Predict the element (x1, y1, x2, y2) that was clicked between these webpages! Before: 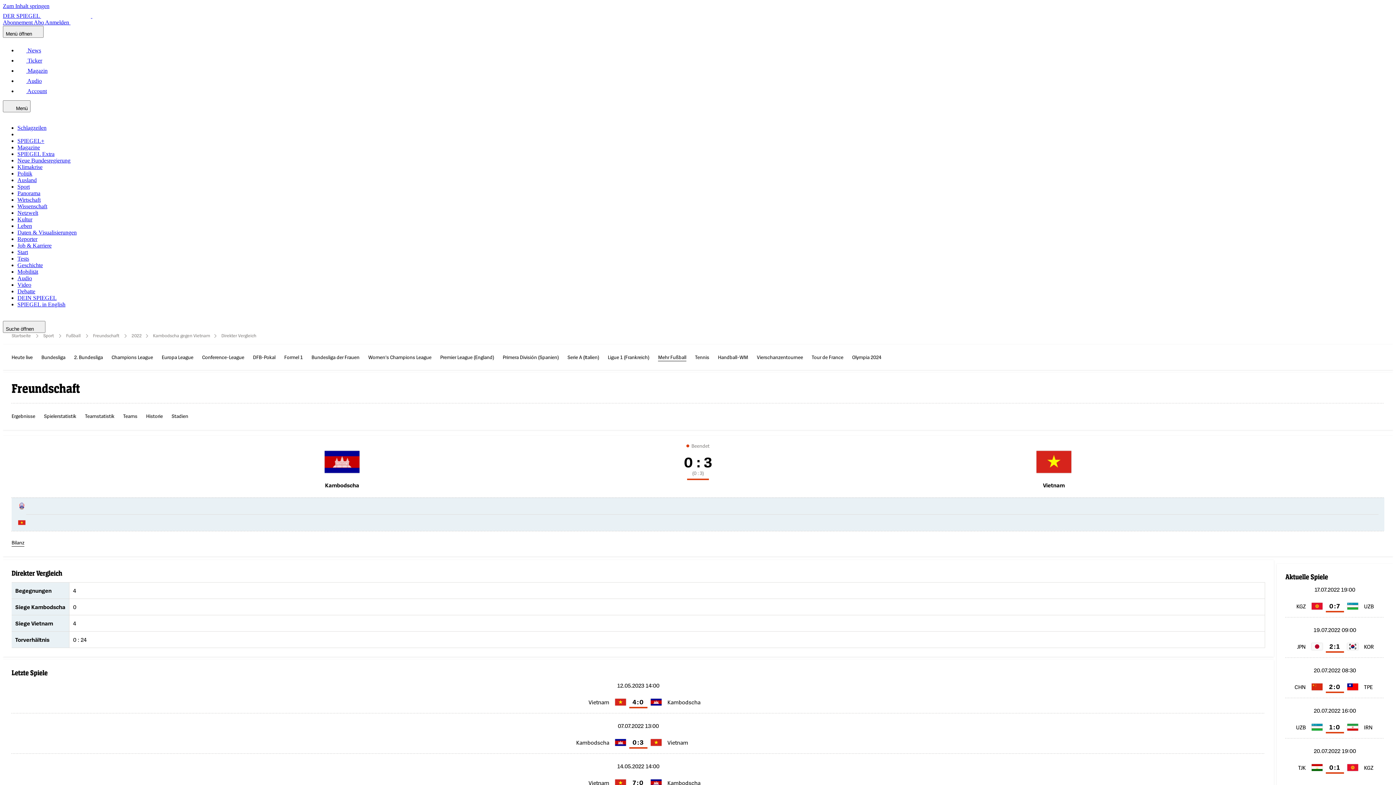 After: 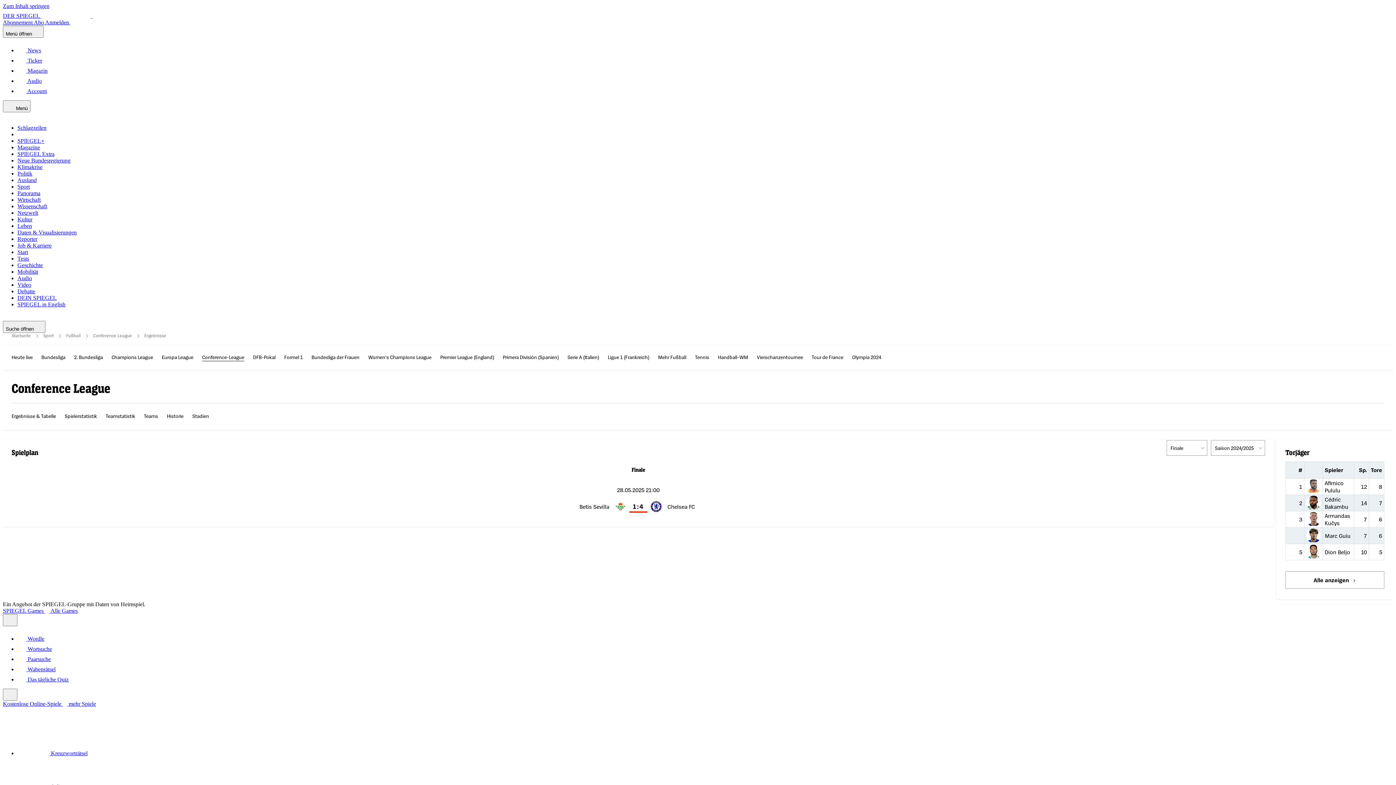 Action: bbox: (202, 353, 244, 361) label: Conference-League